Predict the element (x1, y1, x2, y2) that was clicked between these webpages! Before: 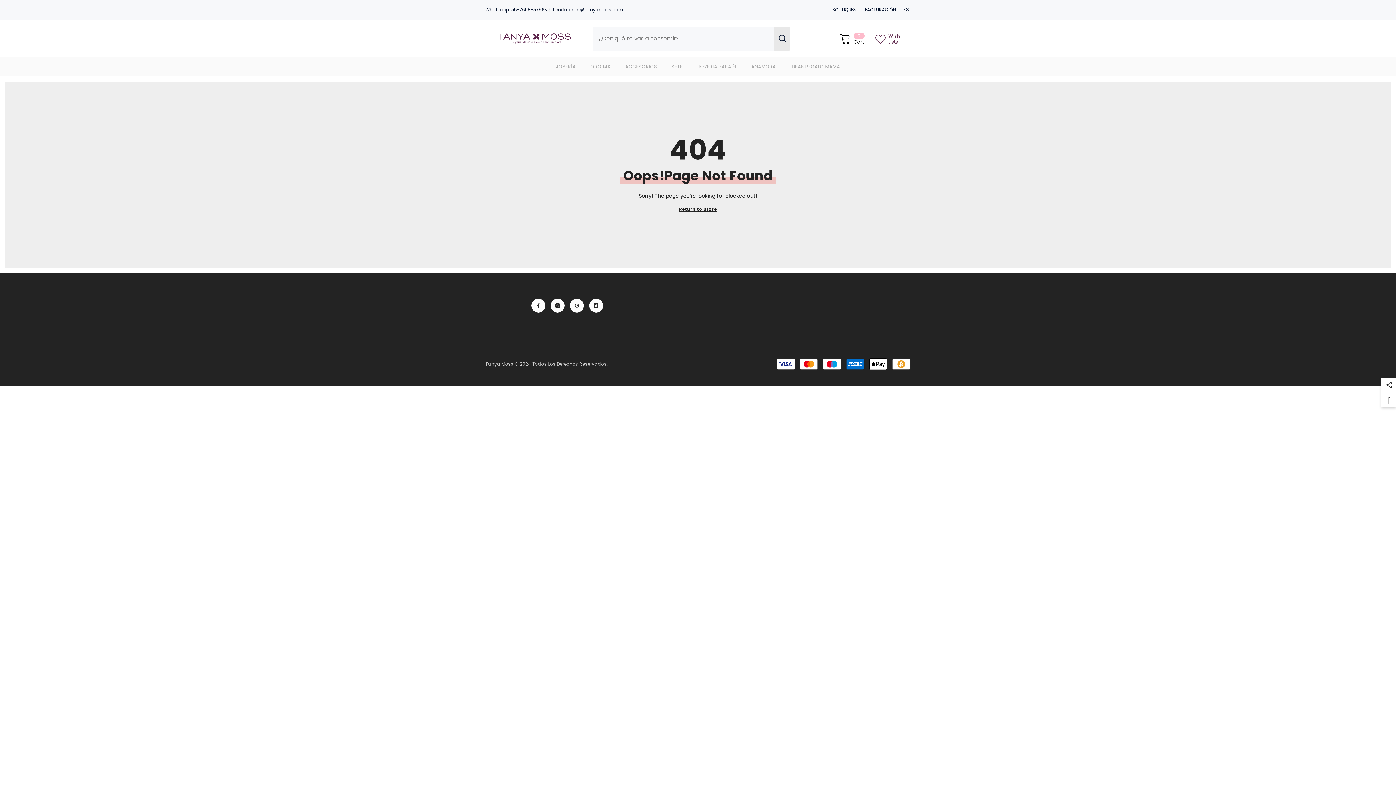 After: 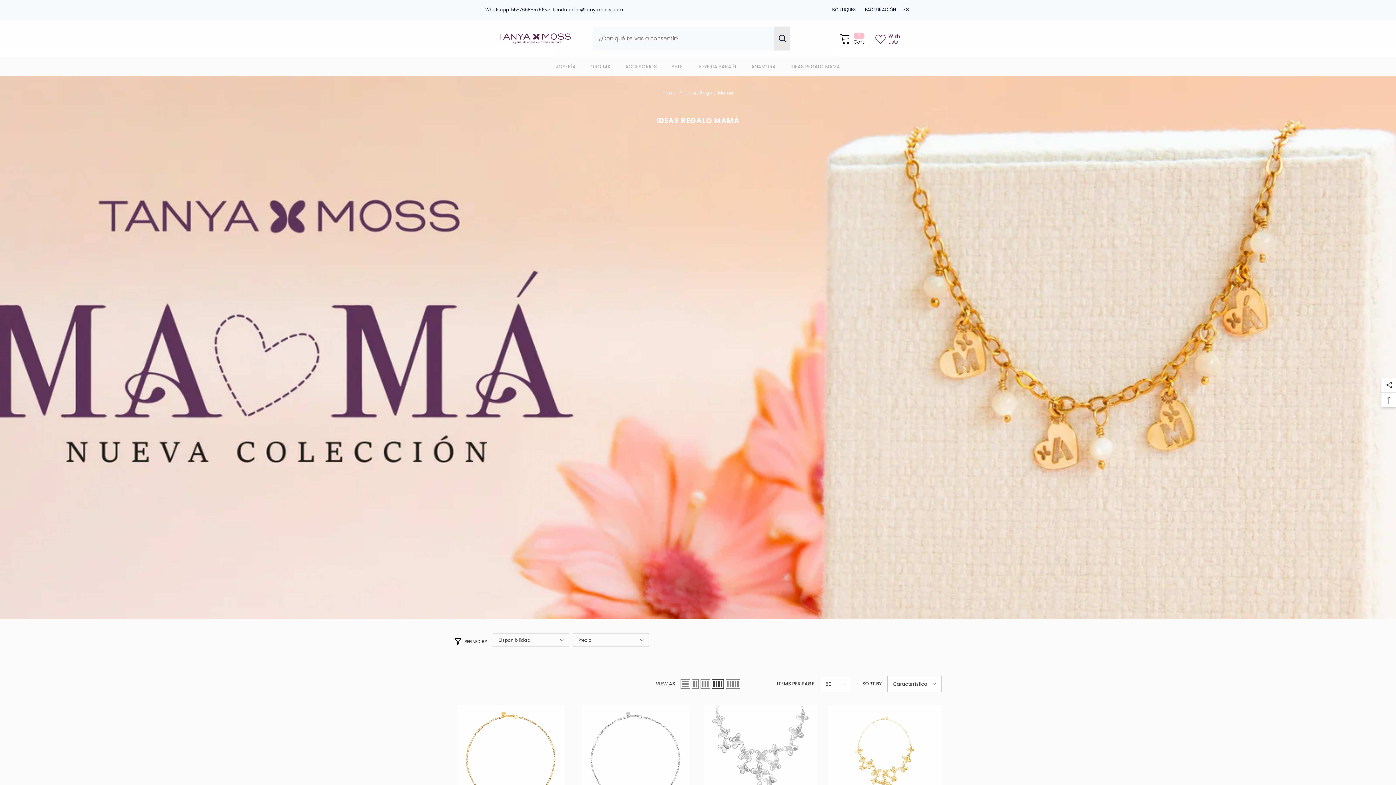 Action: bbox: (783, 64, 847, 76) label: IDEAS REGALO MAMÁ